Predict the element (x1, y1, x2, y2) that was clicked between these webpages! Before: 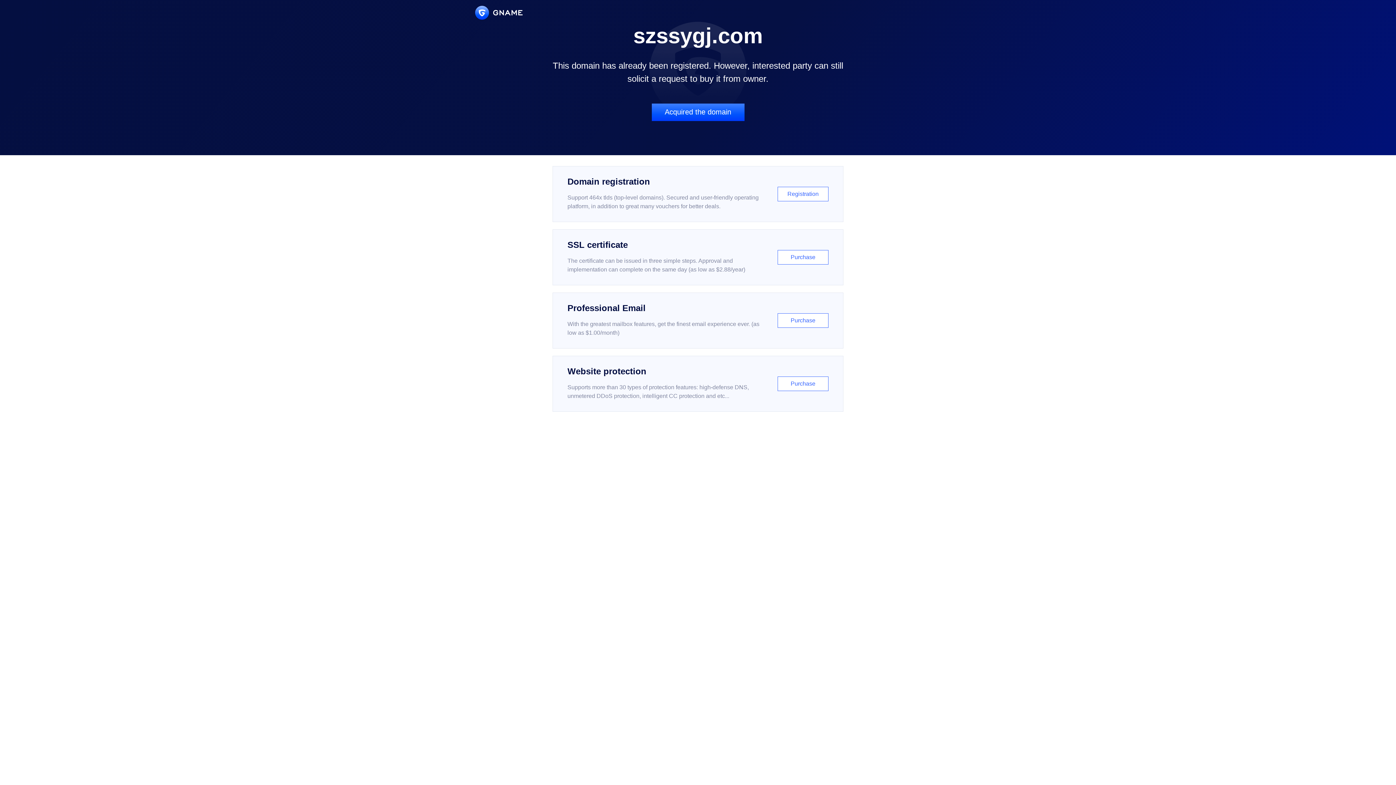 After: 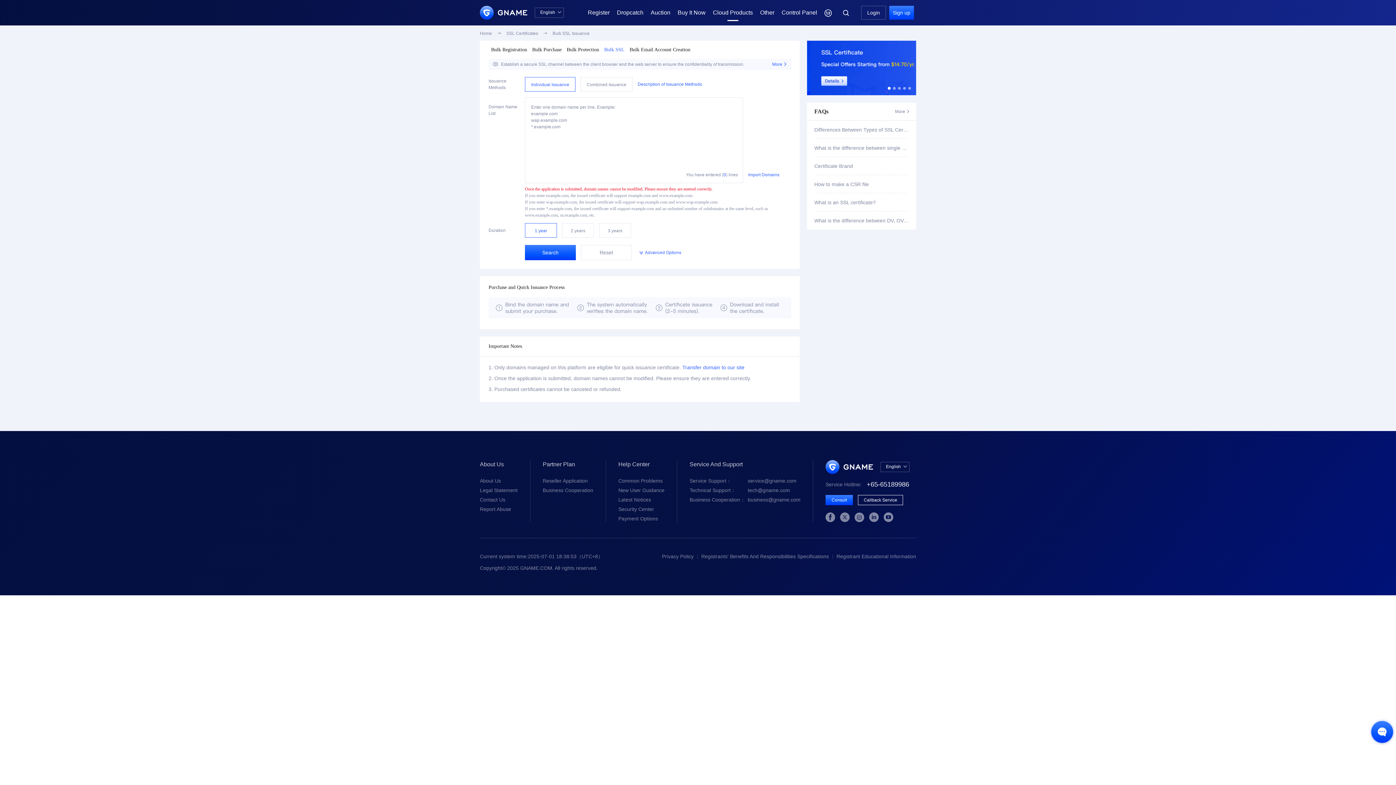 Action: label: SSL certificate

The certificate can be issued in three simple steps. Approval and implementation can complete on the same day (as low as $2.88/year)

Purchase bbox: (552, 229, 843, 285)